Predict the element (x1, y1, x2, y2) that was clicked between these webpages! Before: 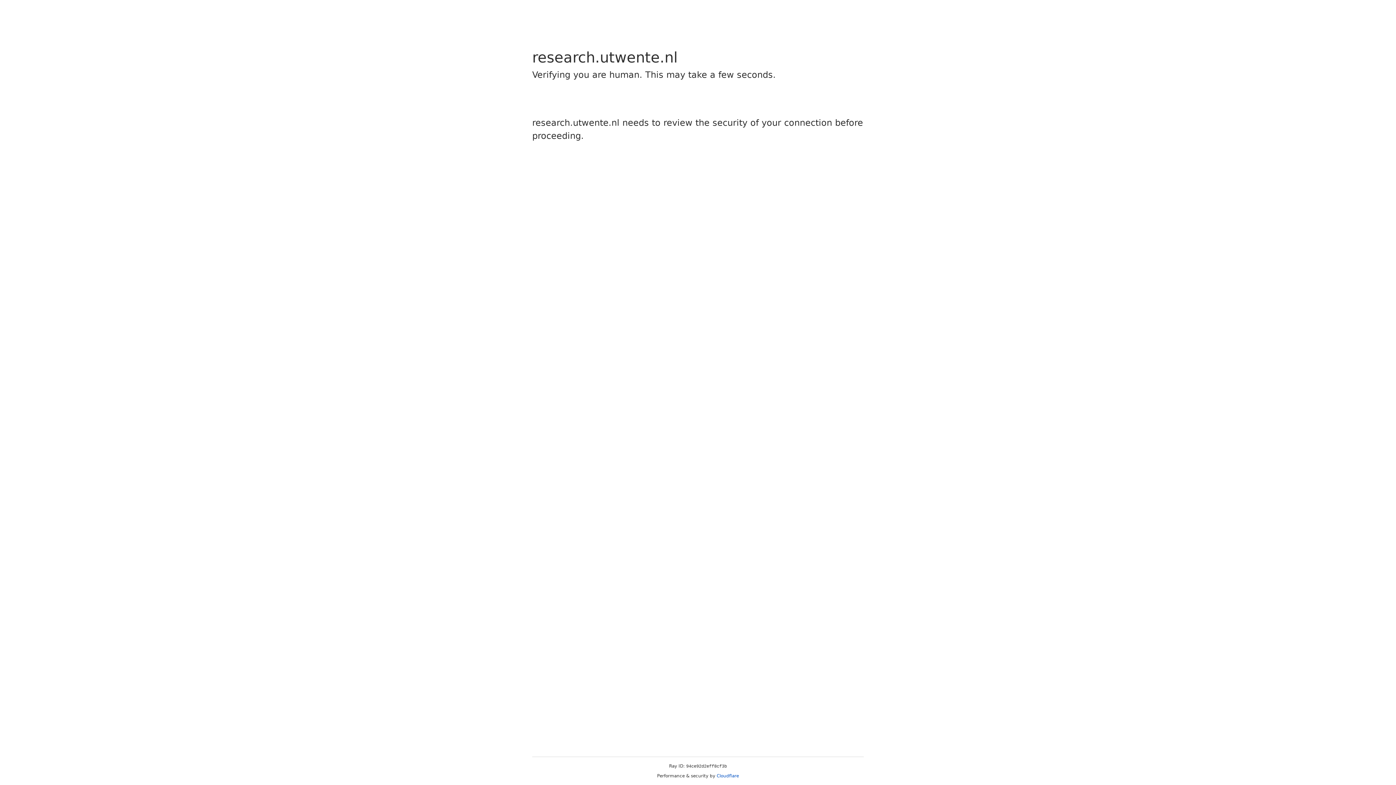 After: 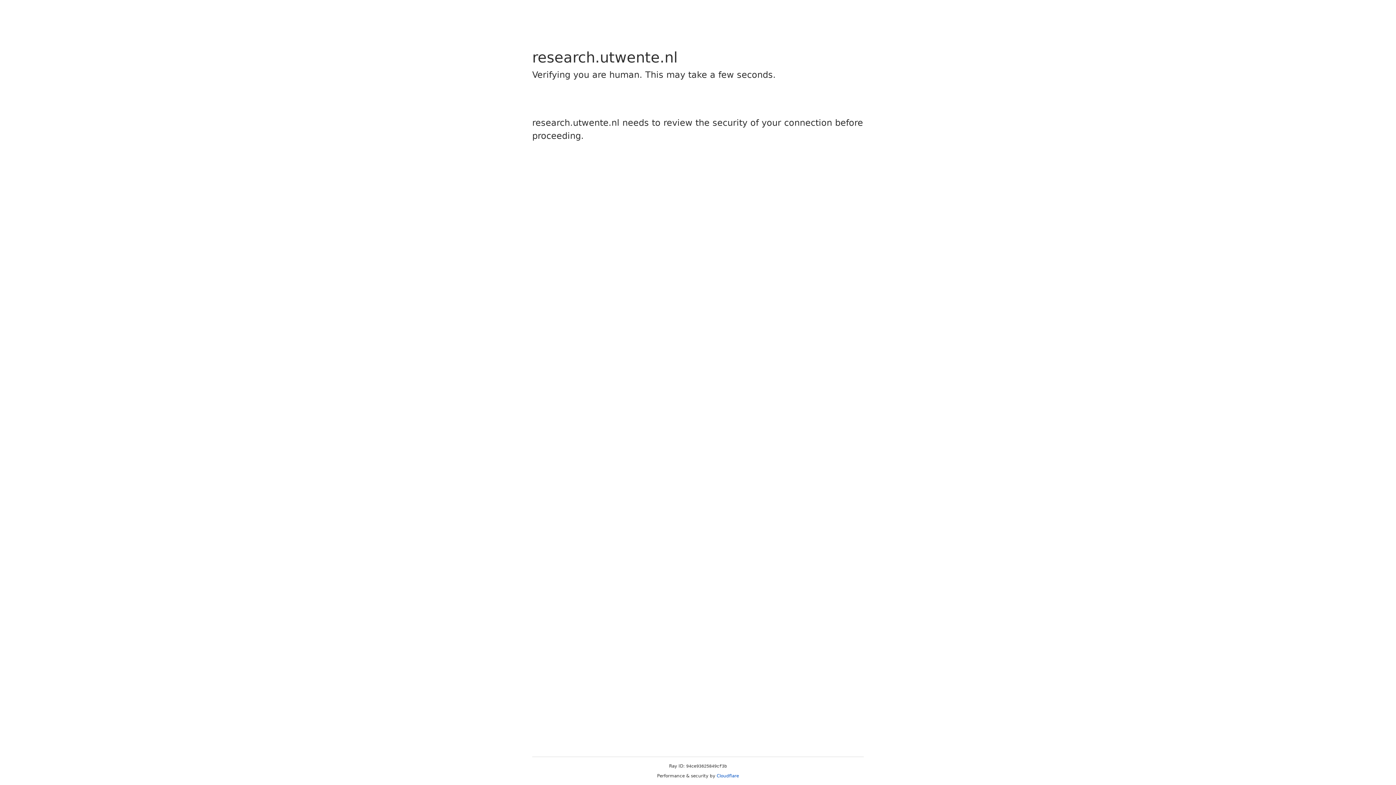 Action: bbox: (716, 773, 739, 778) label: Cloudflare